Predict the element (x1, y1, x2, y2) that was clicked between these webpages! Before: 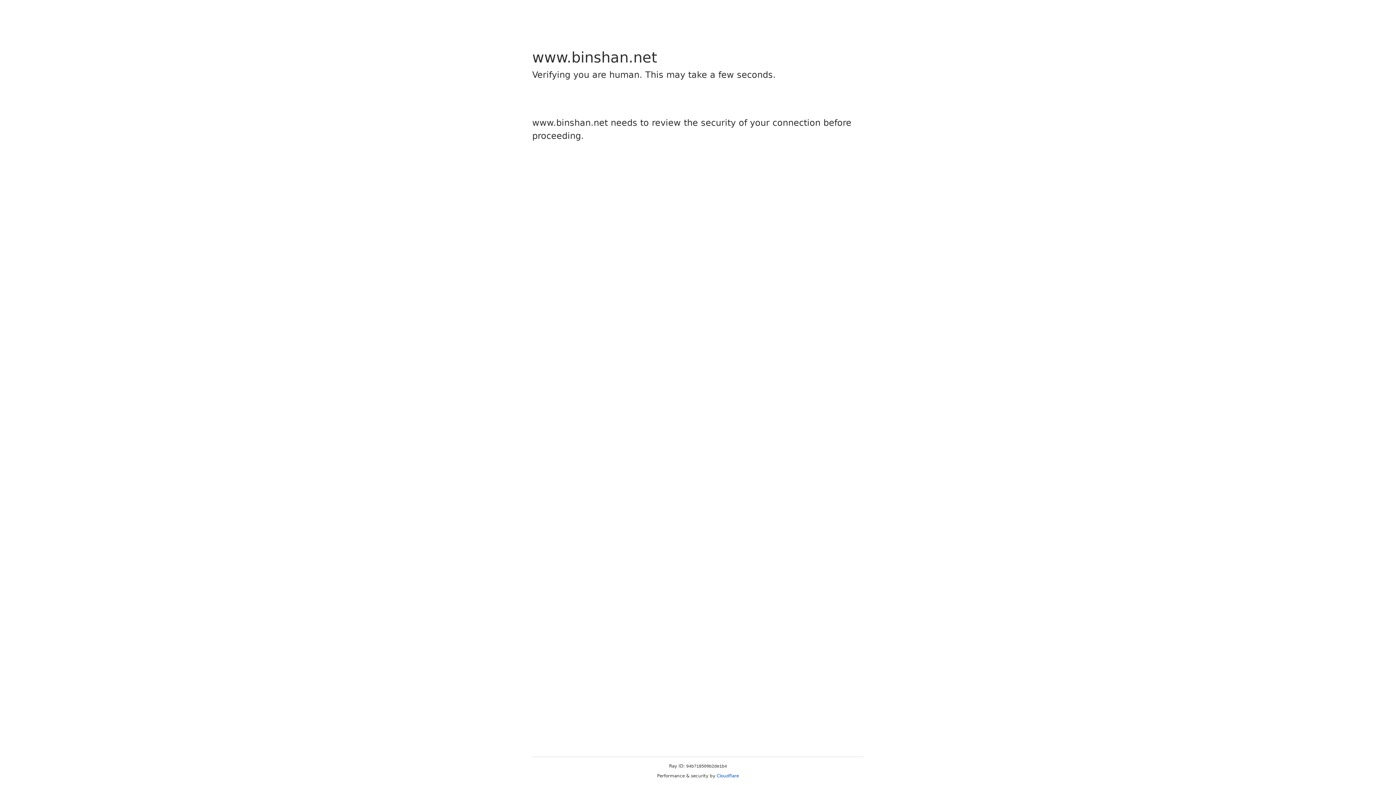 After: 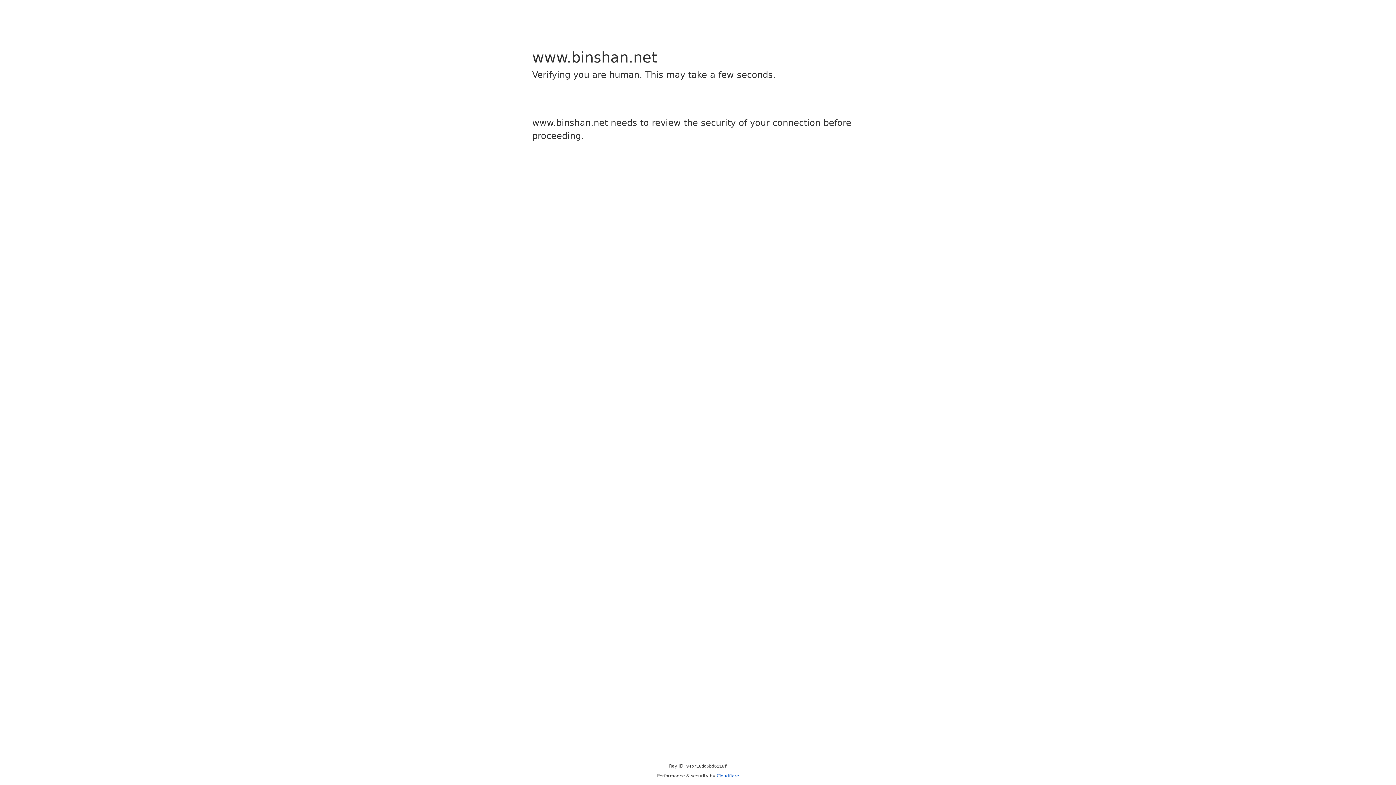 Action: label: Cloudflare bbox: (716, 773, 739, 778)